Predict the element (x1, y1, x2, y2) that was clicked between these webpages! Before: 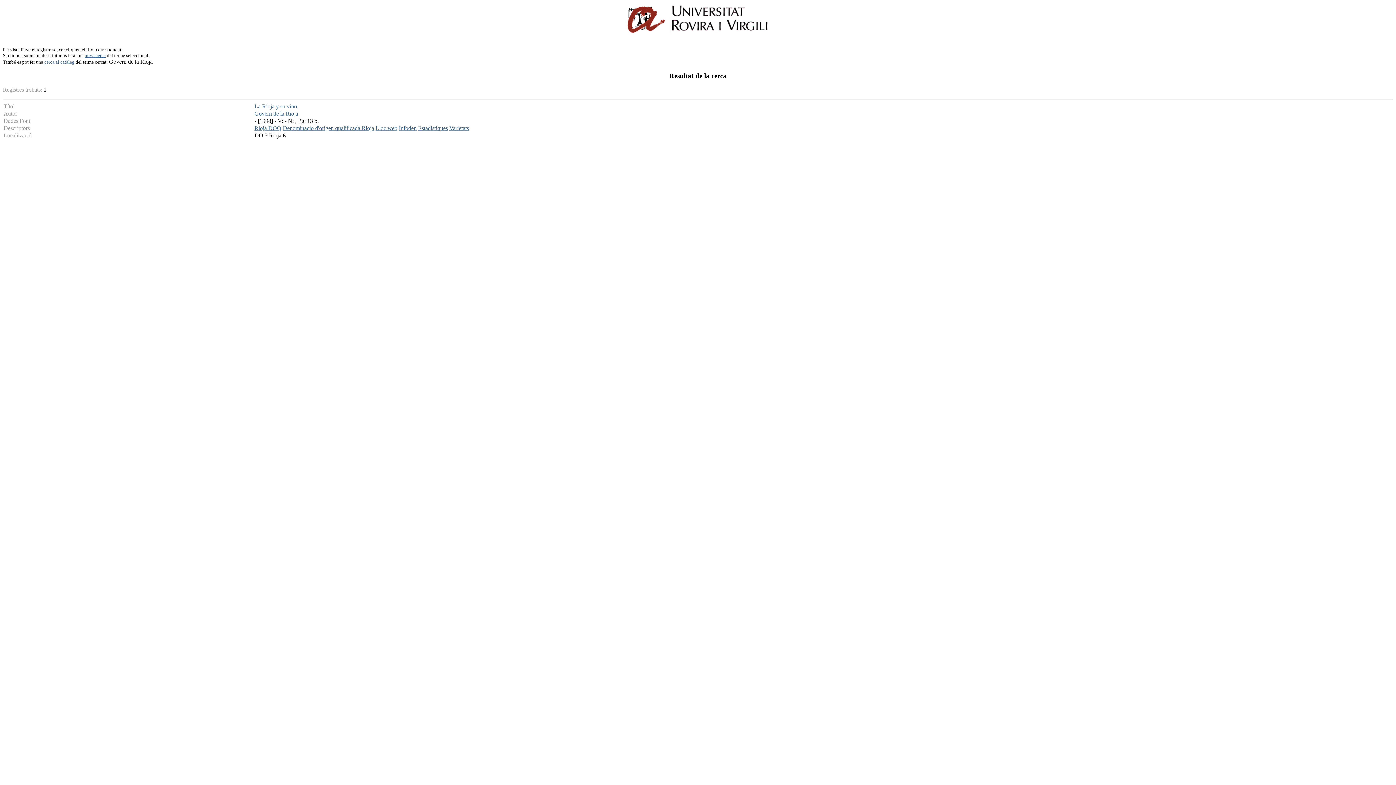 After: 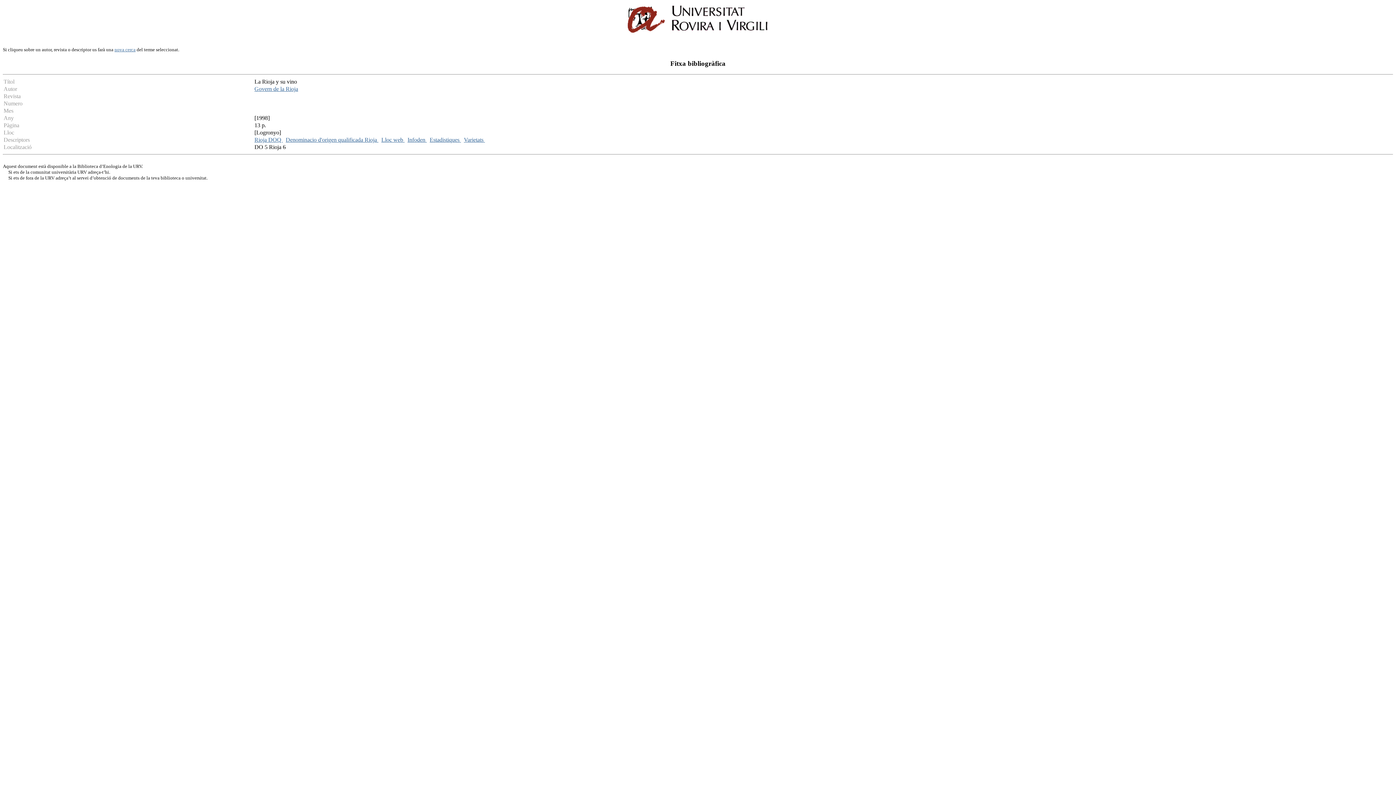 Action: label: La Rioja y su vino bbox: (254, 103, 297, 109)